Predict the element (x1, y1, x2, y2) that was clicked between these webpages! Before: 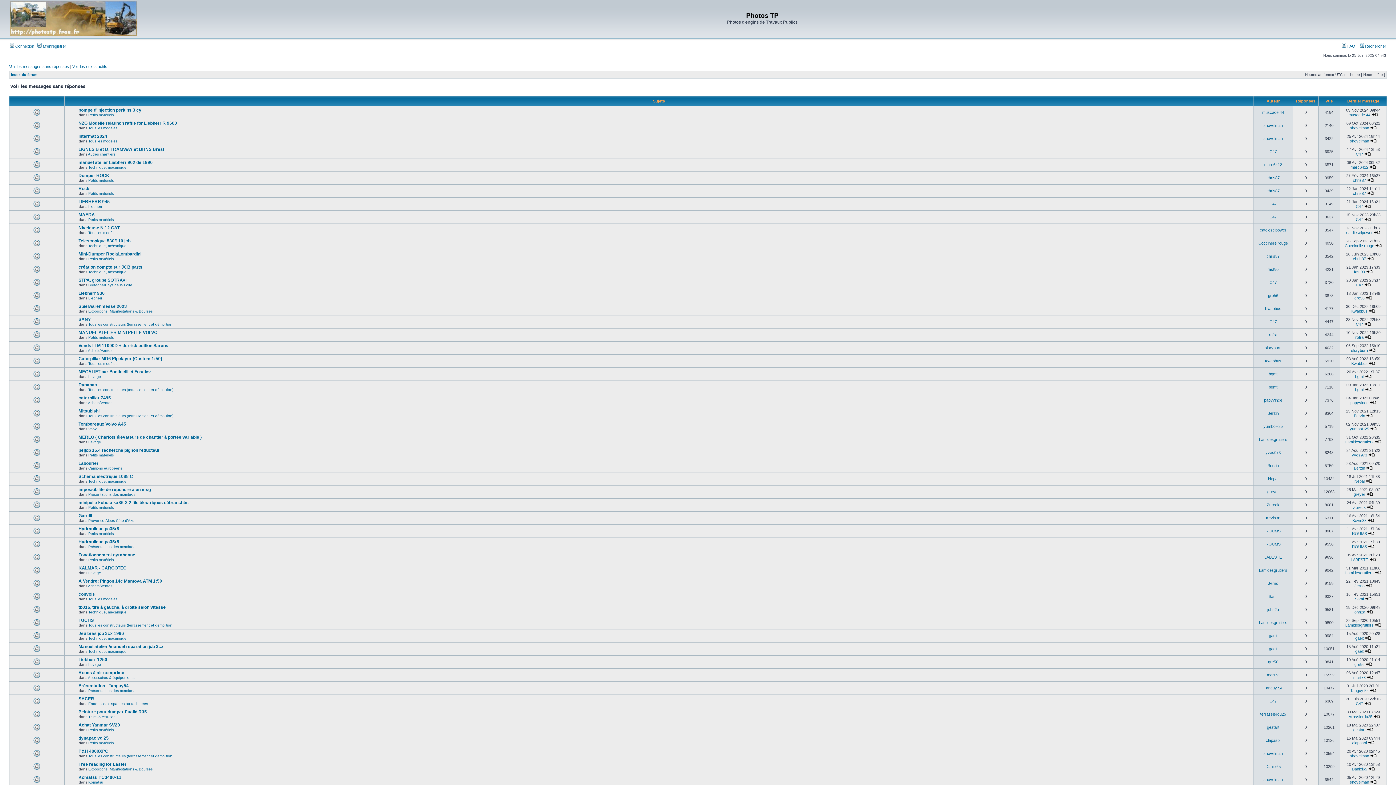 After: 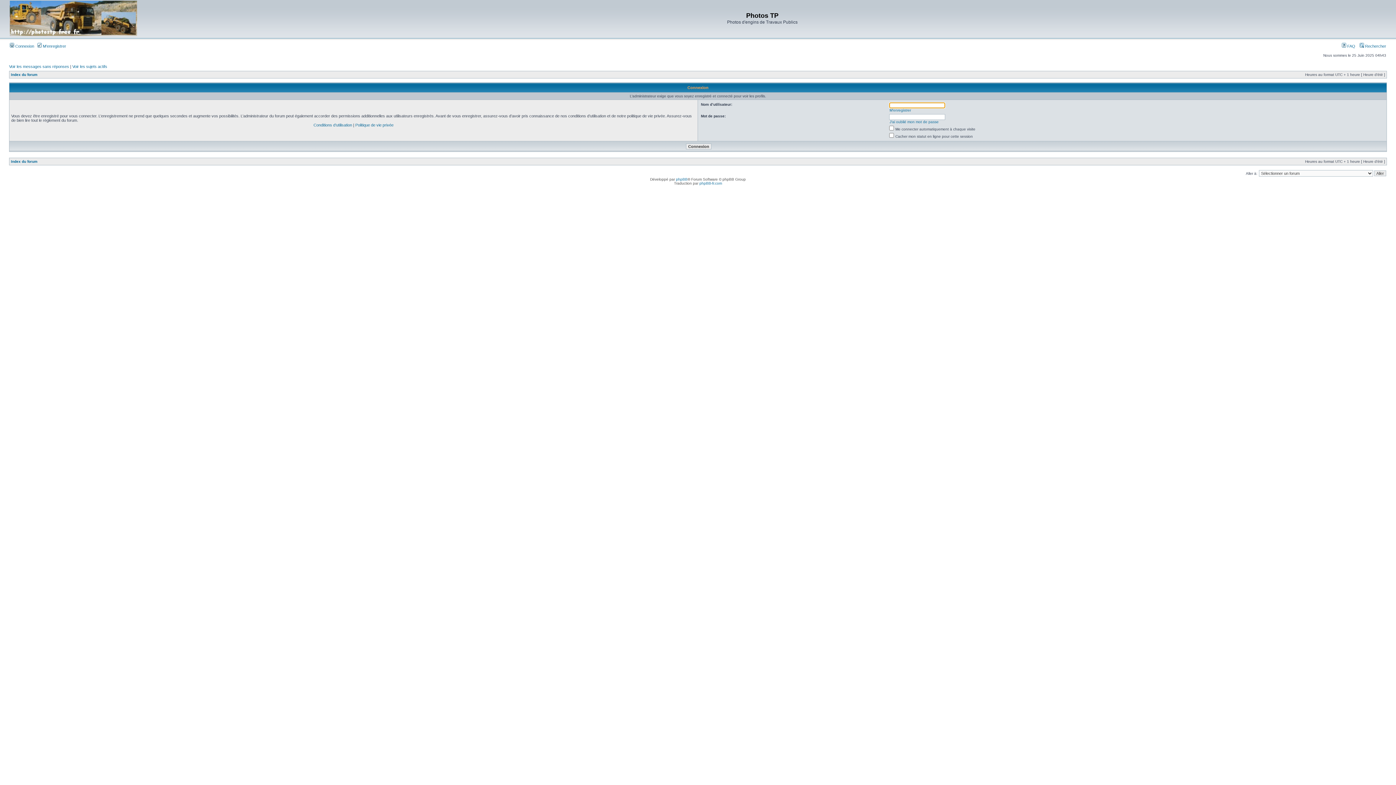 Action: bbox: (1265, 764, 1281, 769) label: Daniel65